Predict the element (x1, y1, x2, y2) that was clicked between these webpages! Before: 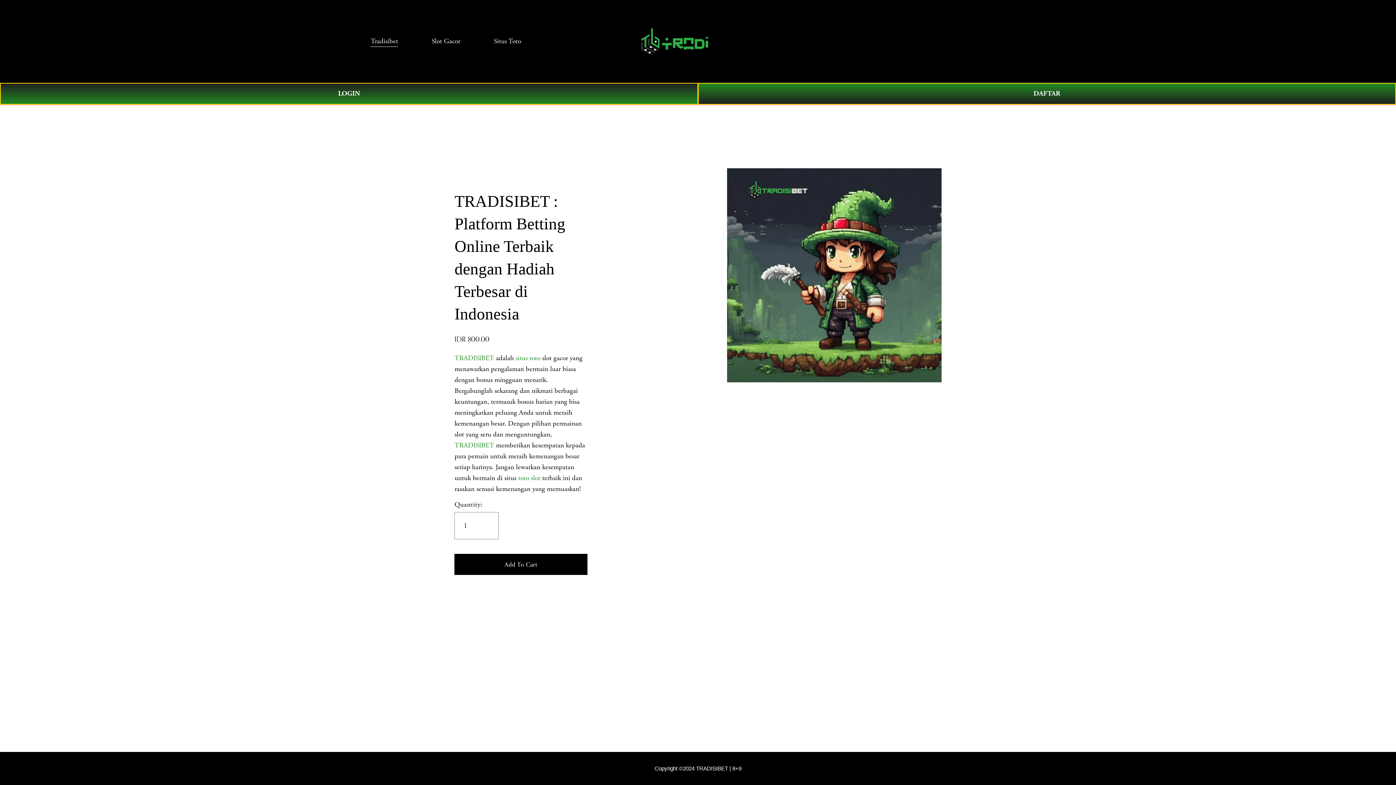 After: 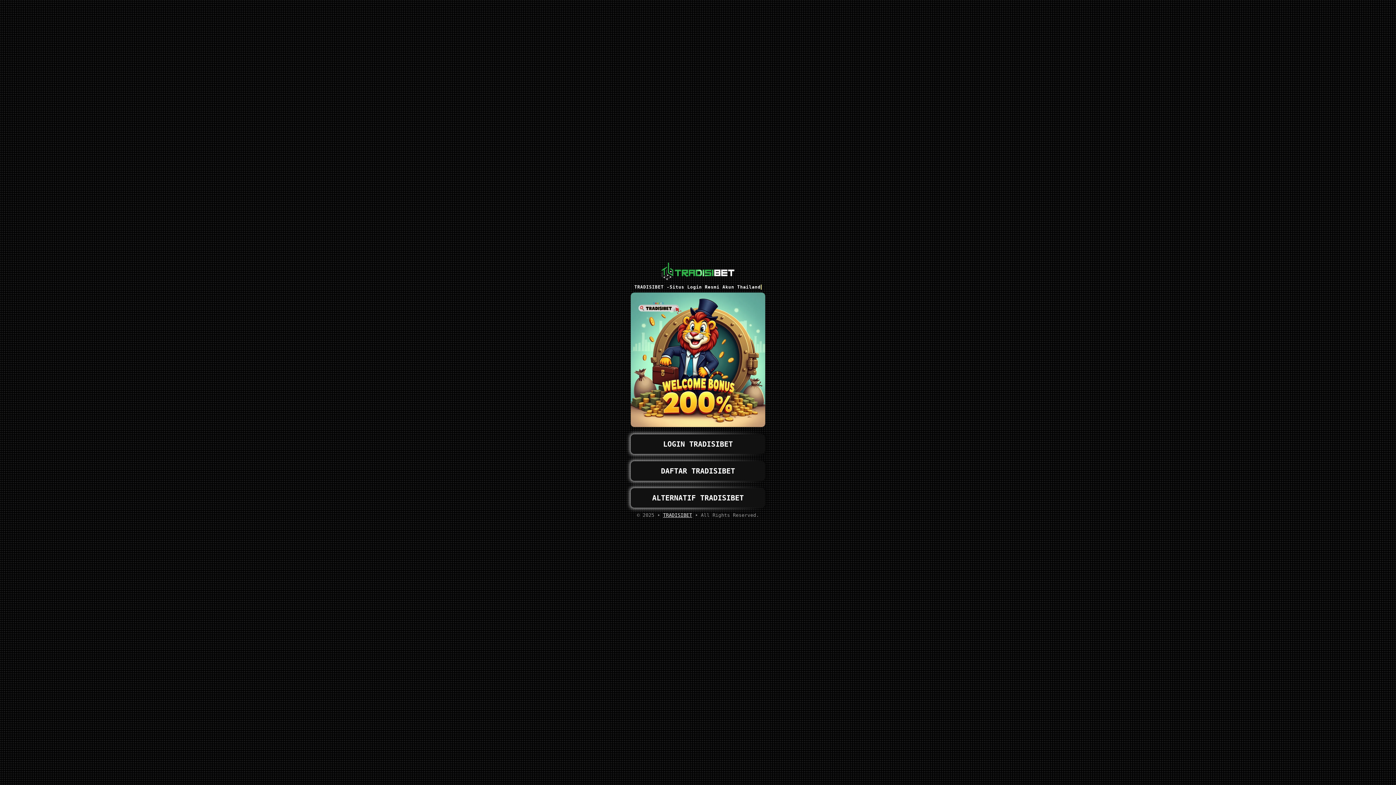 Action: label: LOGIN bbox: (0, 82, 698, 104)